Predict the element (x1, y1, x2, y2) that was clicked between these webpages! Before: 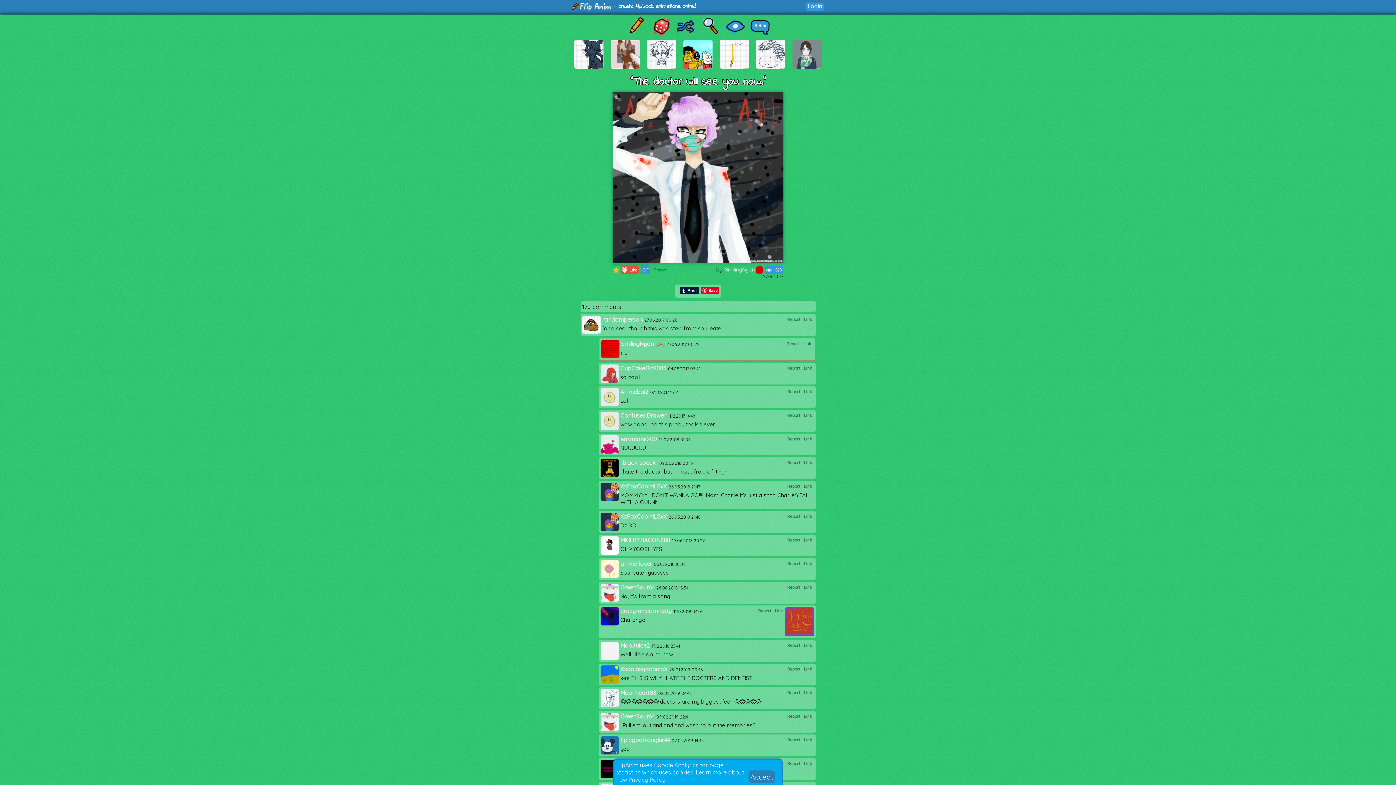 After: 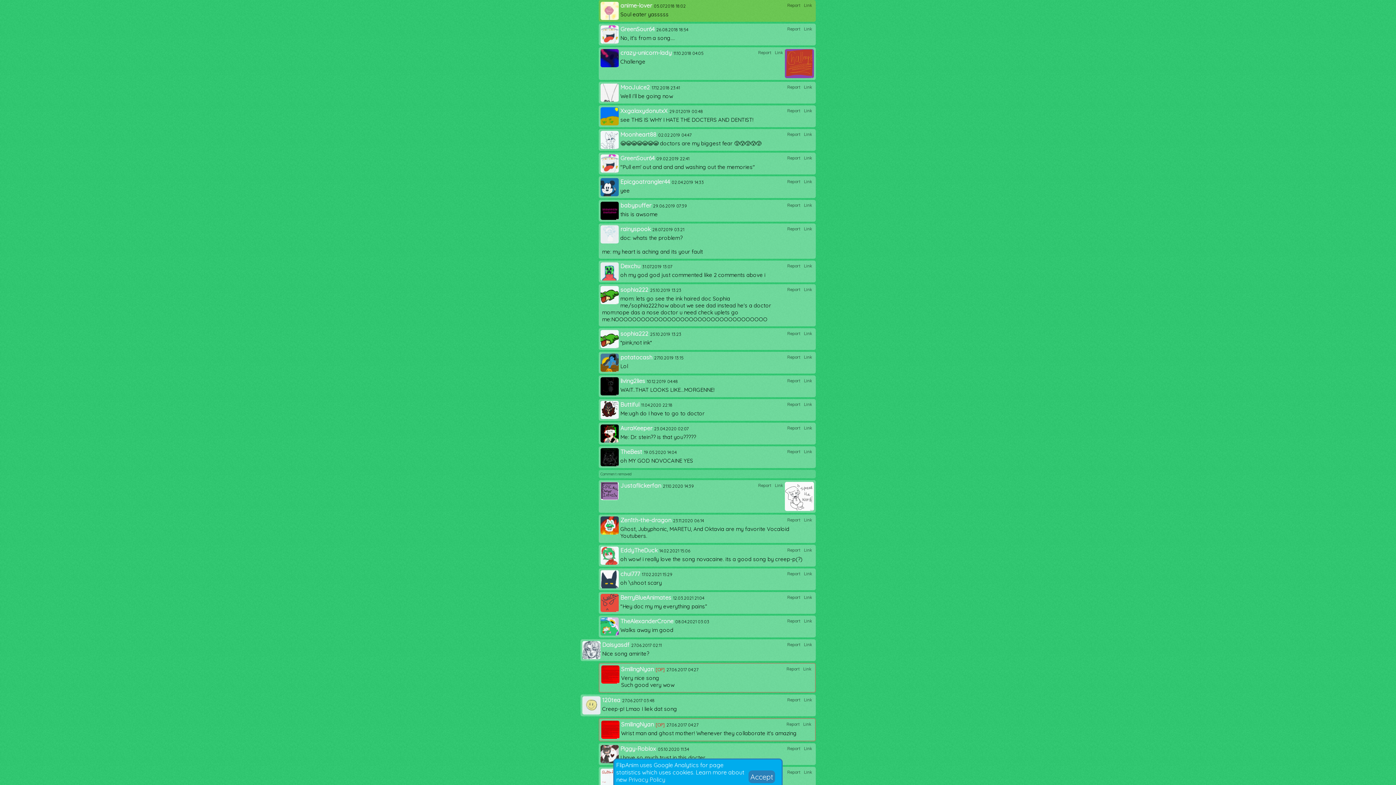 Action: bbox: (802, 560, 814, 567) label: Link